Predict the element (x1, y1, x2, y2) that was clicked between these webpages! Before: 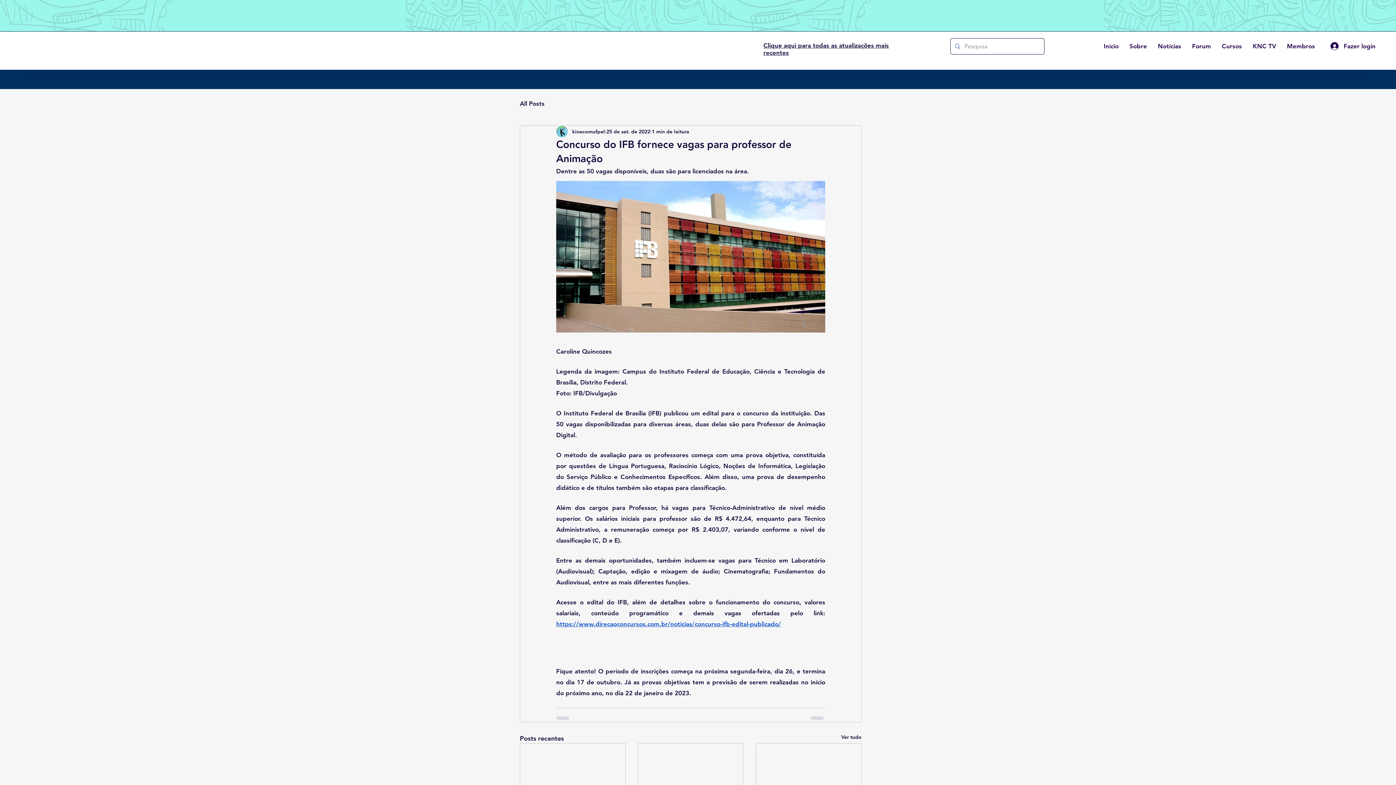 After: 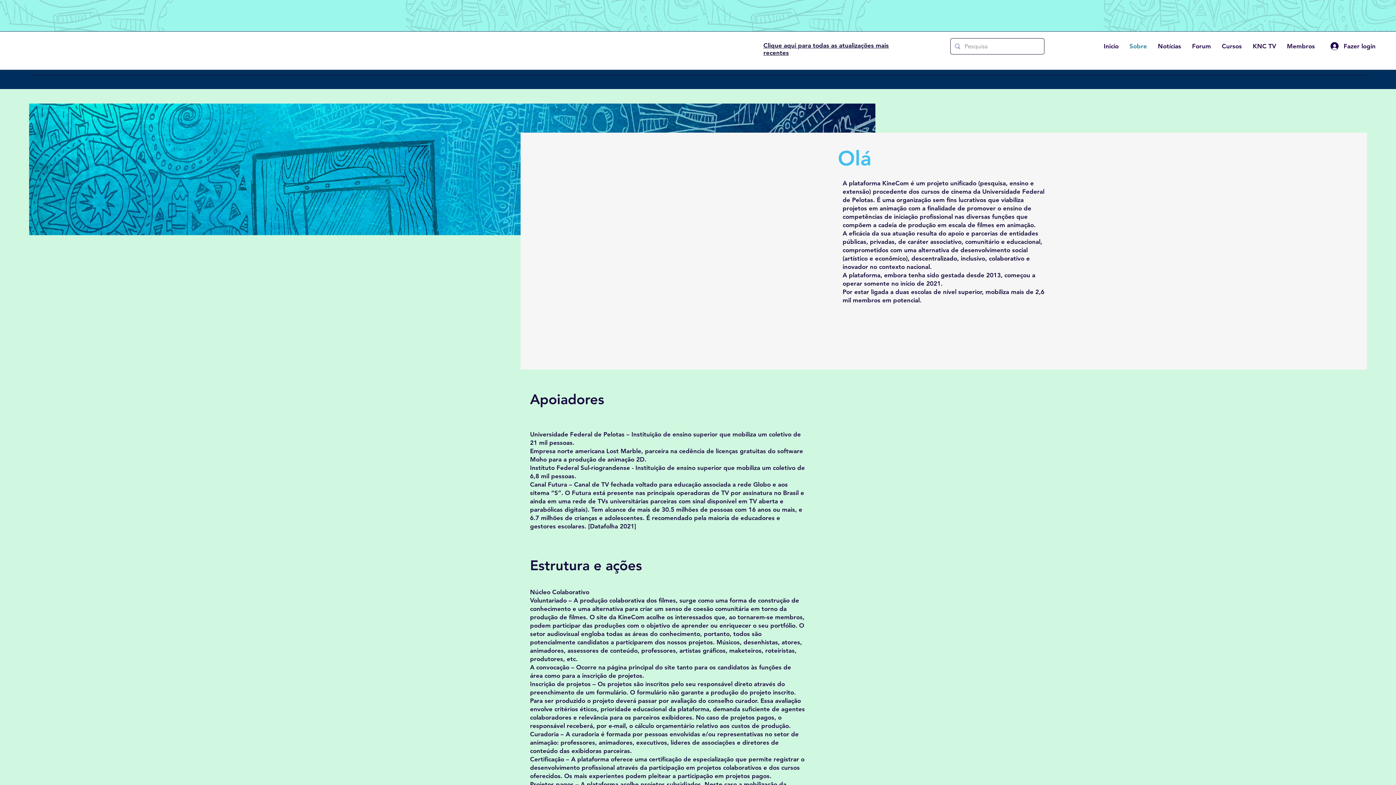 Action: bbox: (1124, 40, 1152, 51) label: Sobre